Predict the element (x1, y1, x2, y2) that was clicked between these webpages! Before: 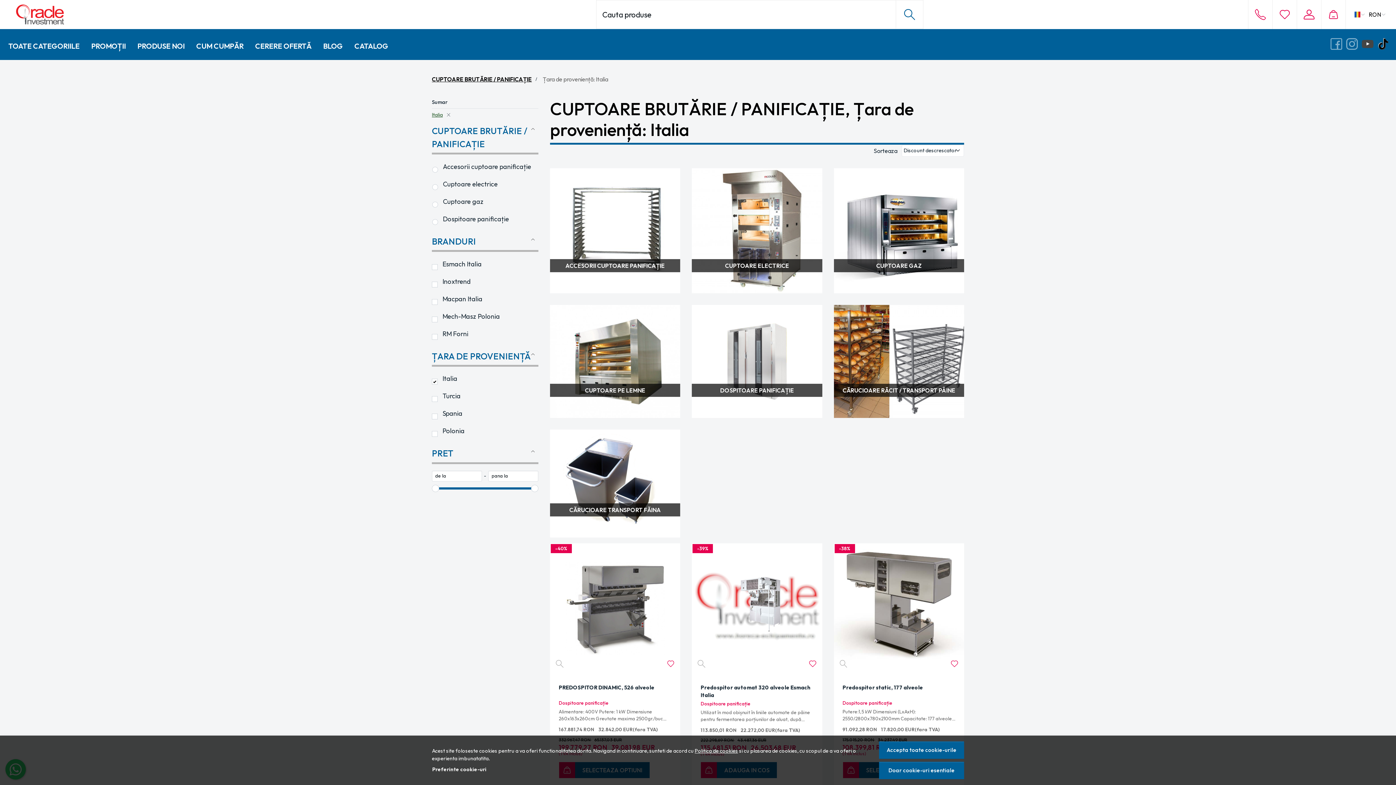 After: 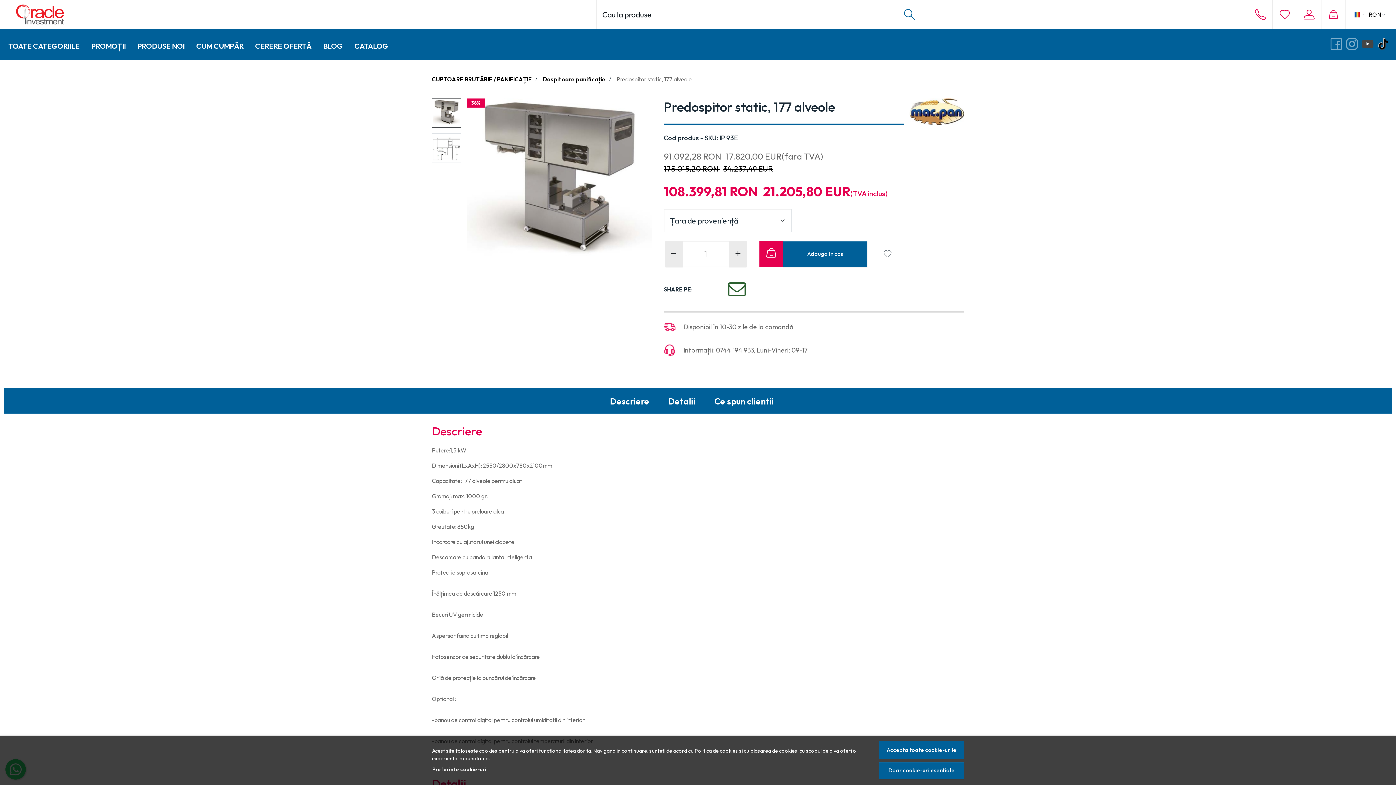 Action: label: -38% bbox: (834, 543, 964, 673)